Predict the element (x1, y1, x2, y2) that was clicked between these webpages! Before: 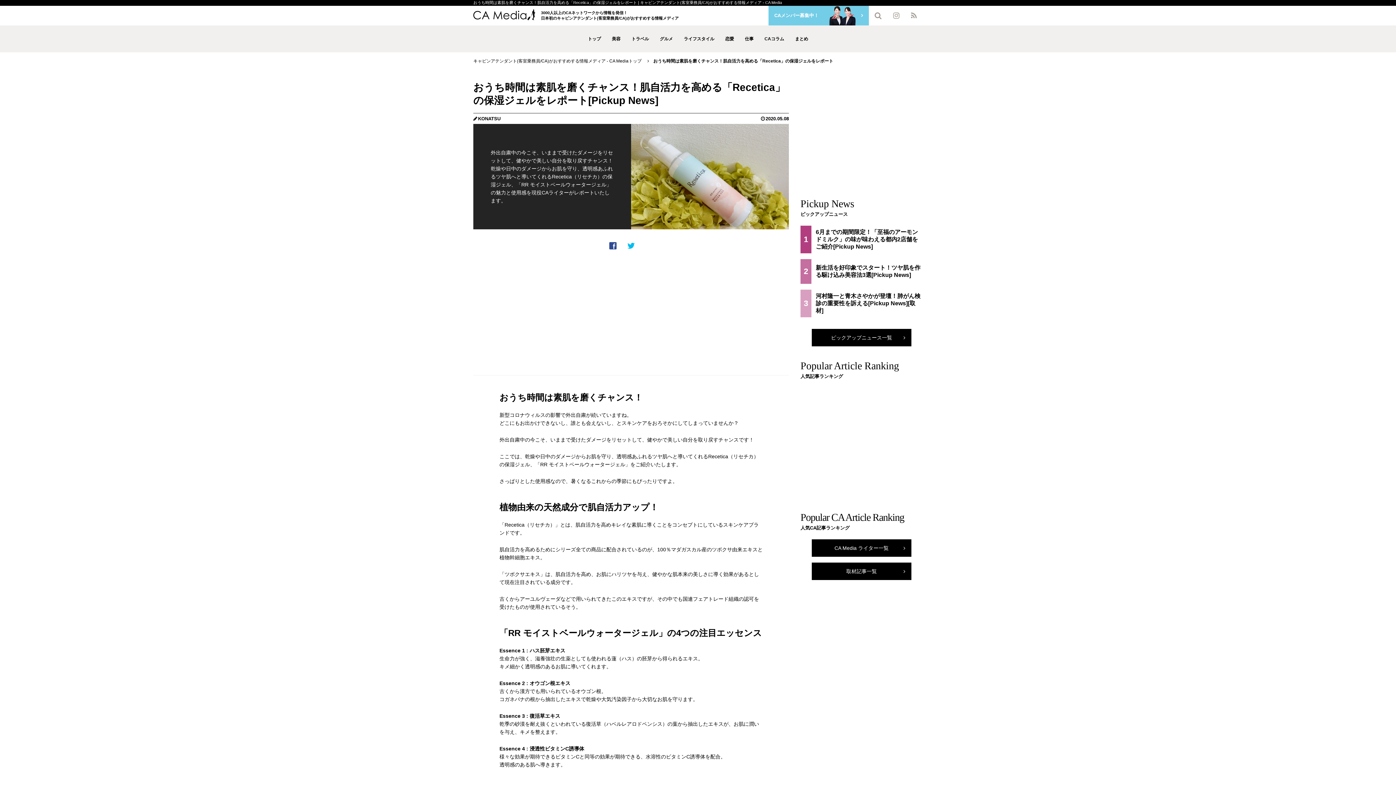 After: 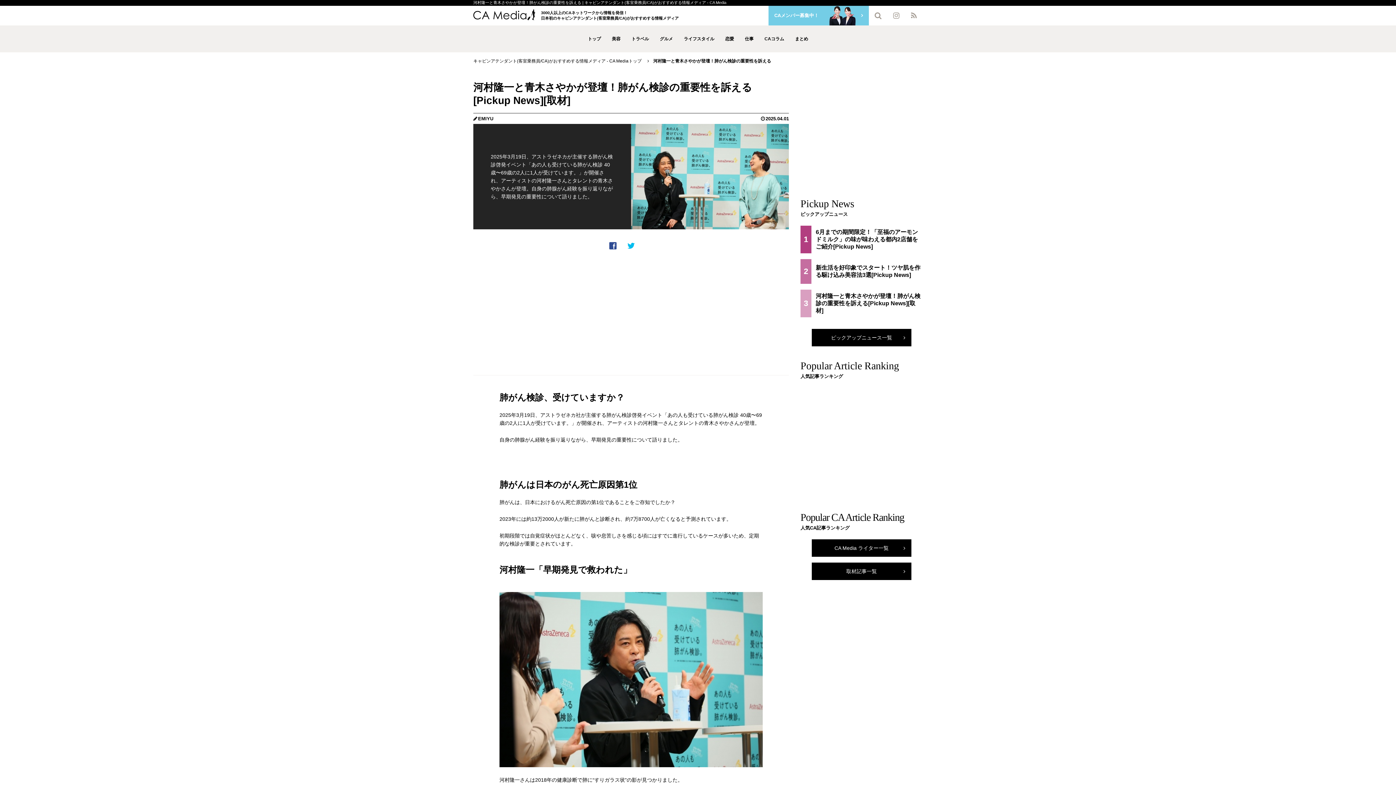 Action: bbox: (800, 289, 922, 317) label: 3	河村隆一と青木さやかが登壇！肺がん検診の重要性を訴える